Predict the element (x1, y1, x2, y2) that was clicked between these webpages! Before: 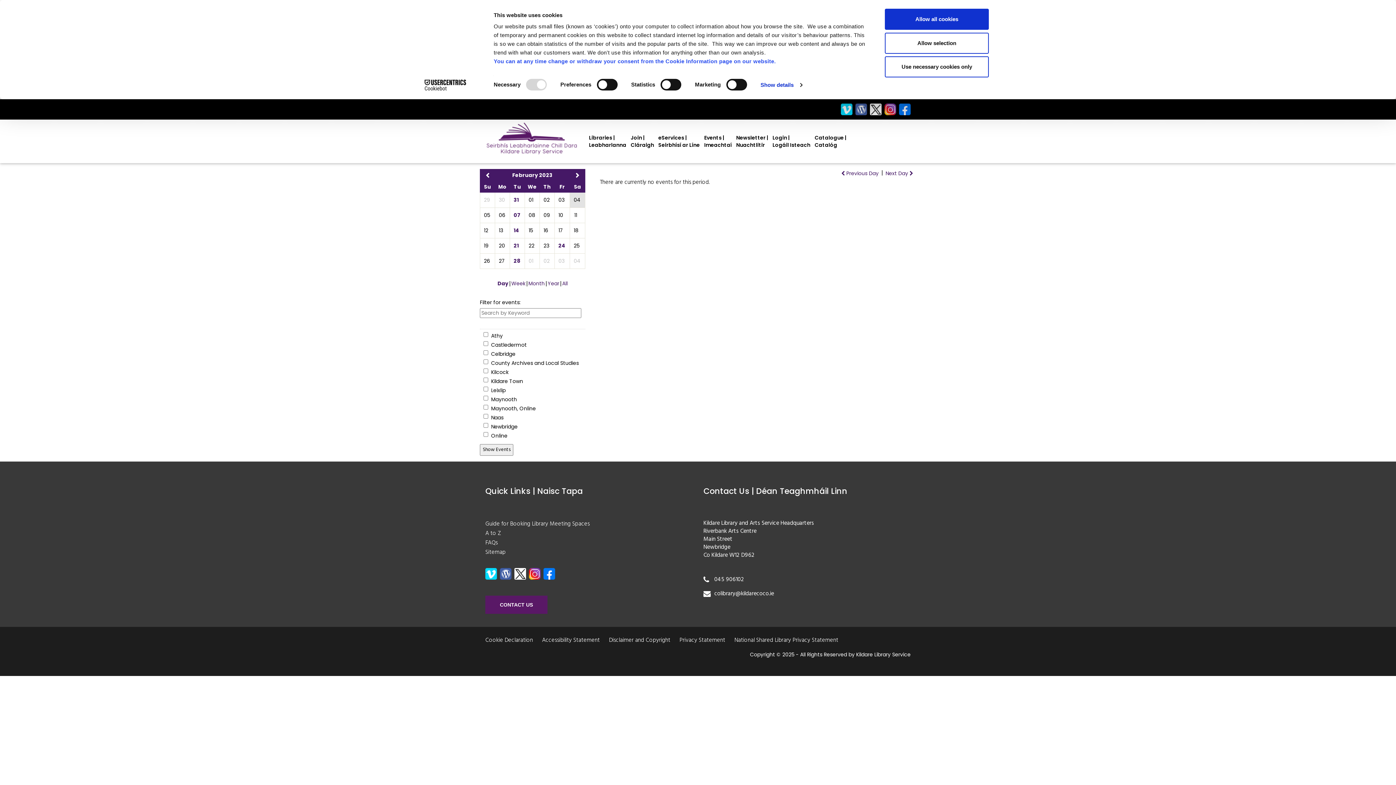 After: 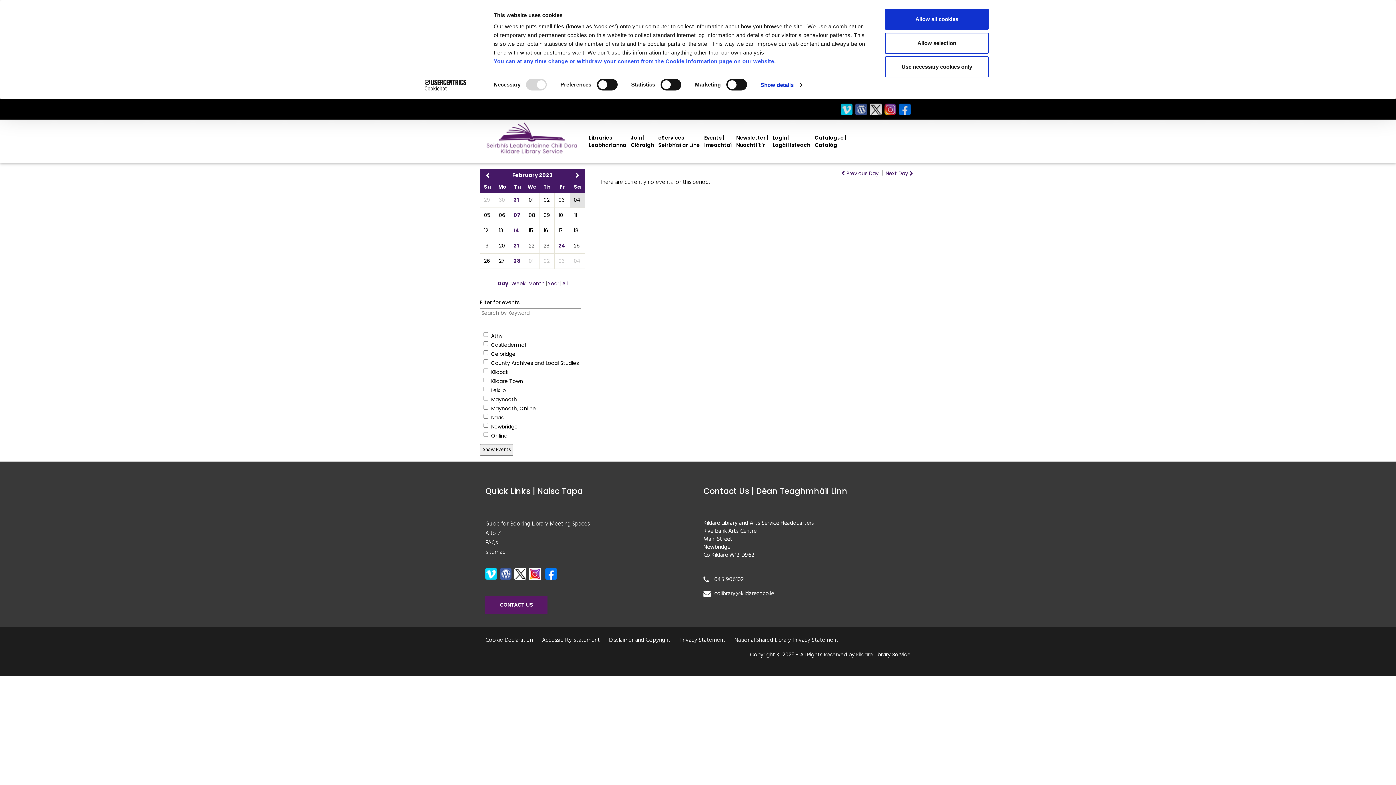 Action: bbox: (529, 568, 540, 580)